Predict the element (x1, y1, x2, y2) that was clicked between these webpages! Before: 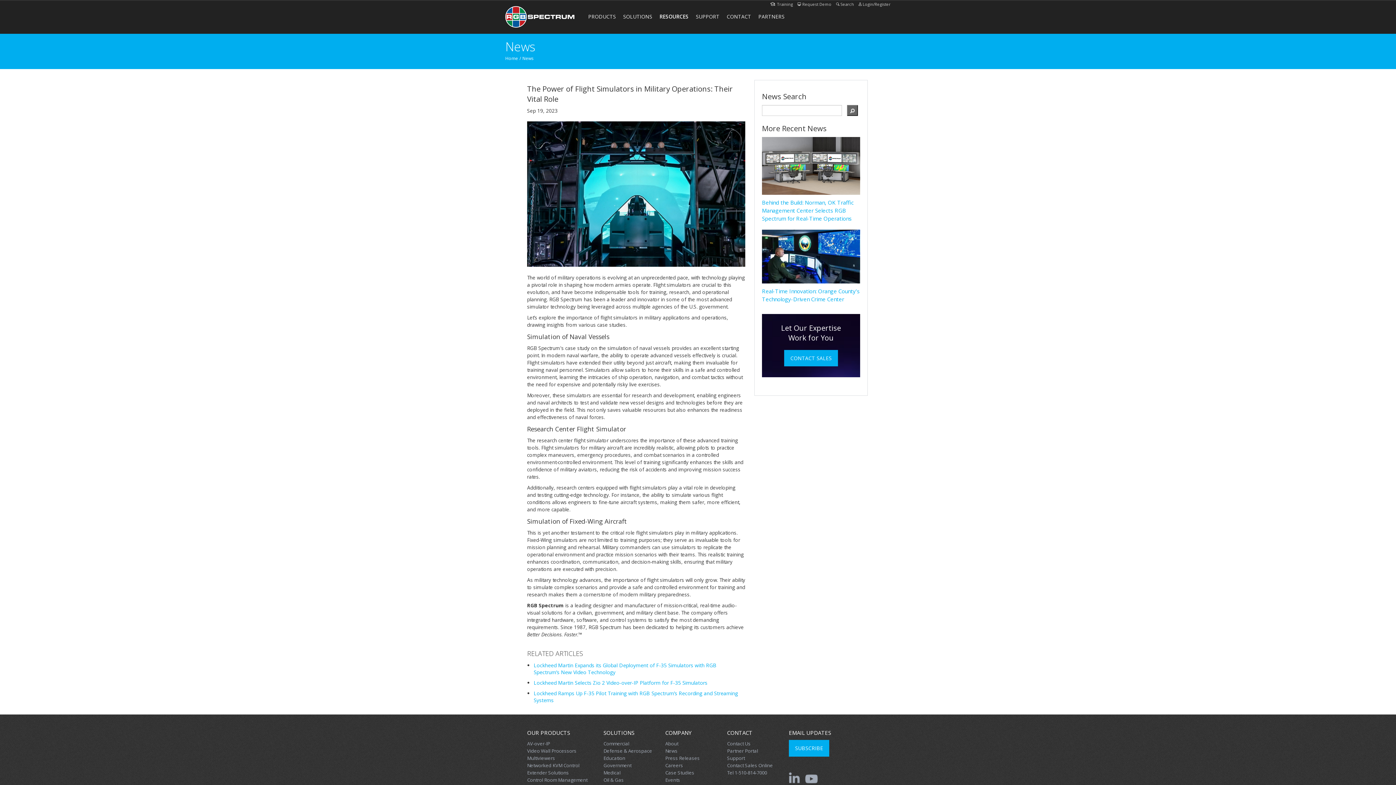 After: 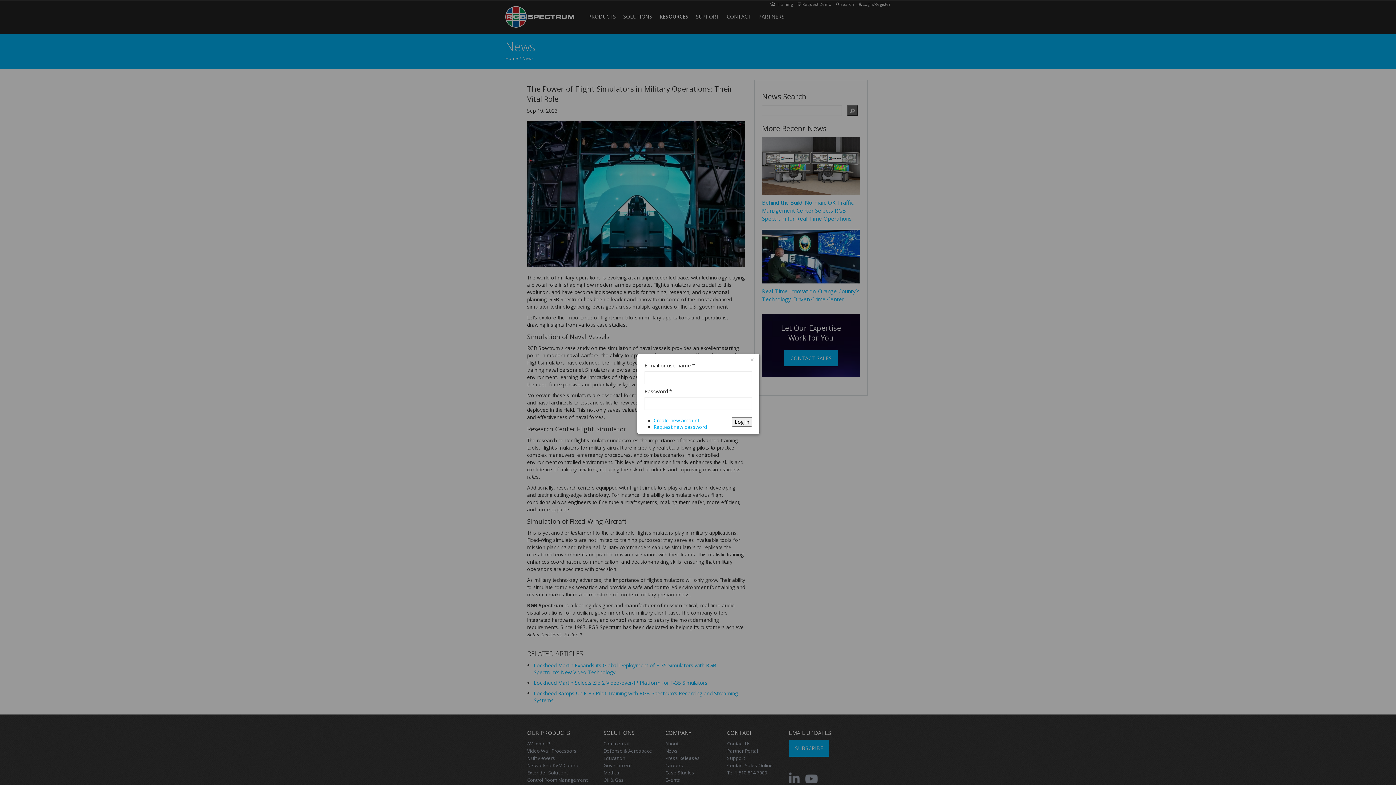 Action: bbox: (855, 1, 890, 6) label: Login/Register